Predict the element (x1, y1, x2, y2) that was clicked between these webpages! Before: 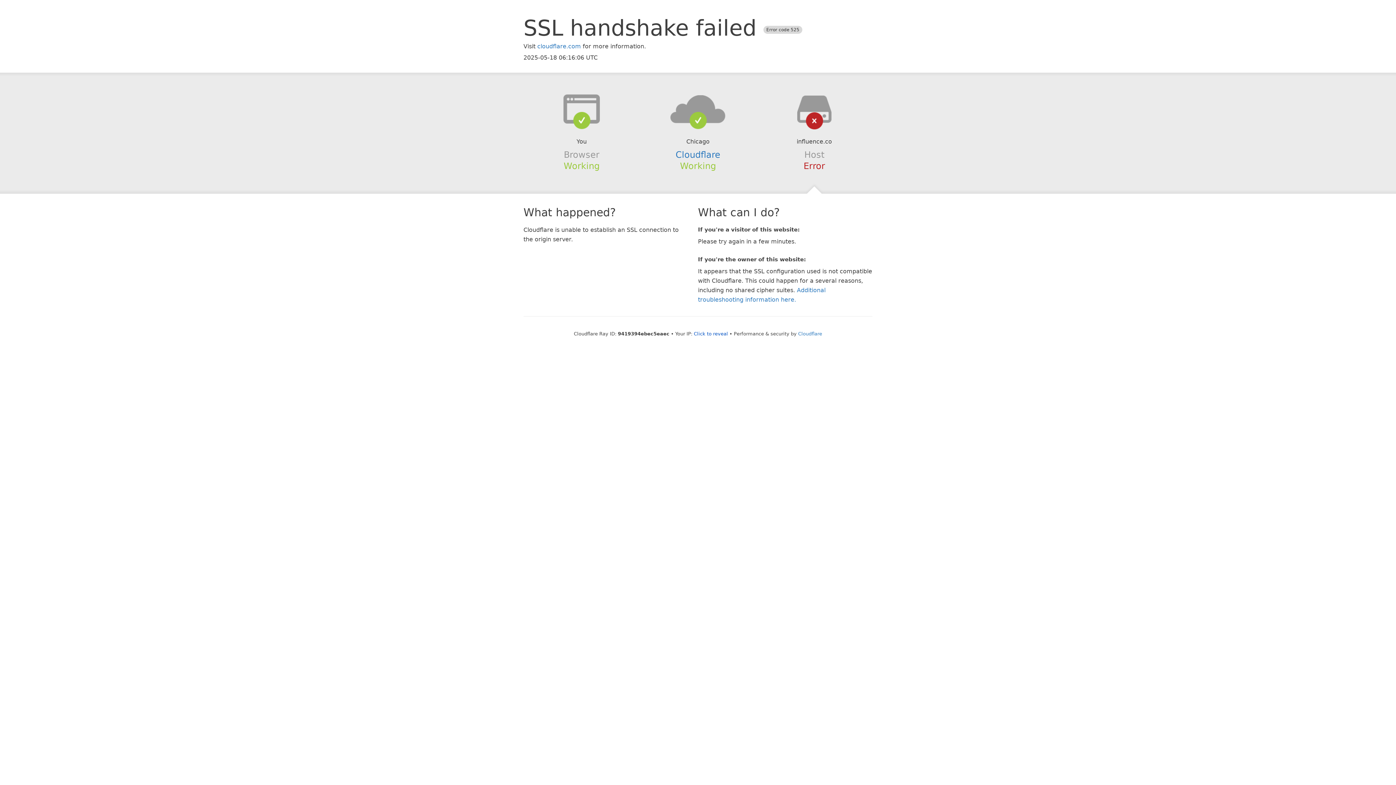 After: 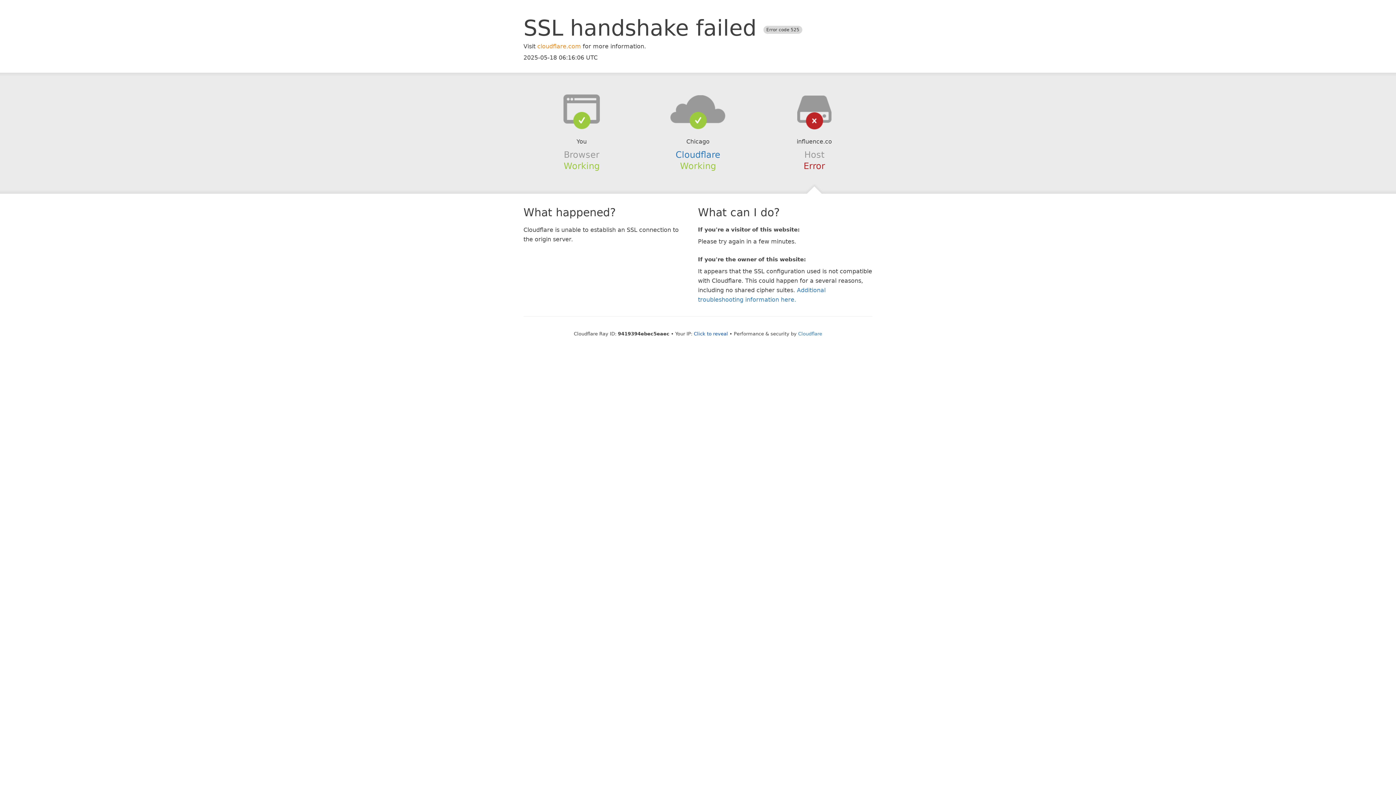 Action: label: cloudflare.com bbox: (537, 42, 581, 49)